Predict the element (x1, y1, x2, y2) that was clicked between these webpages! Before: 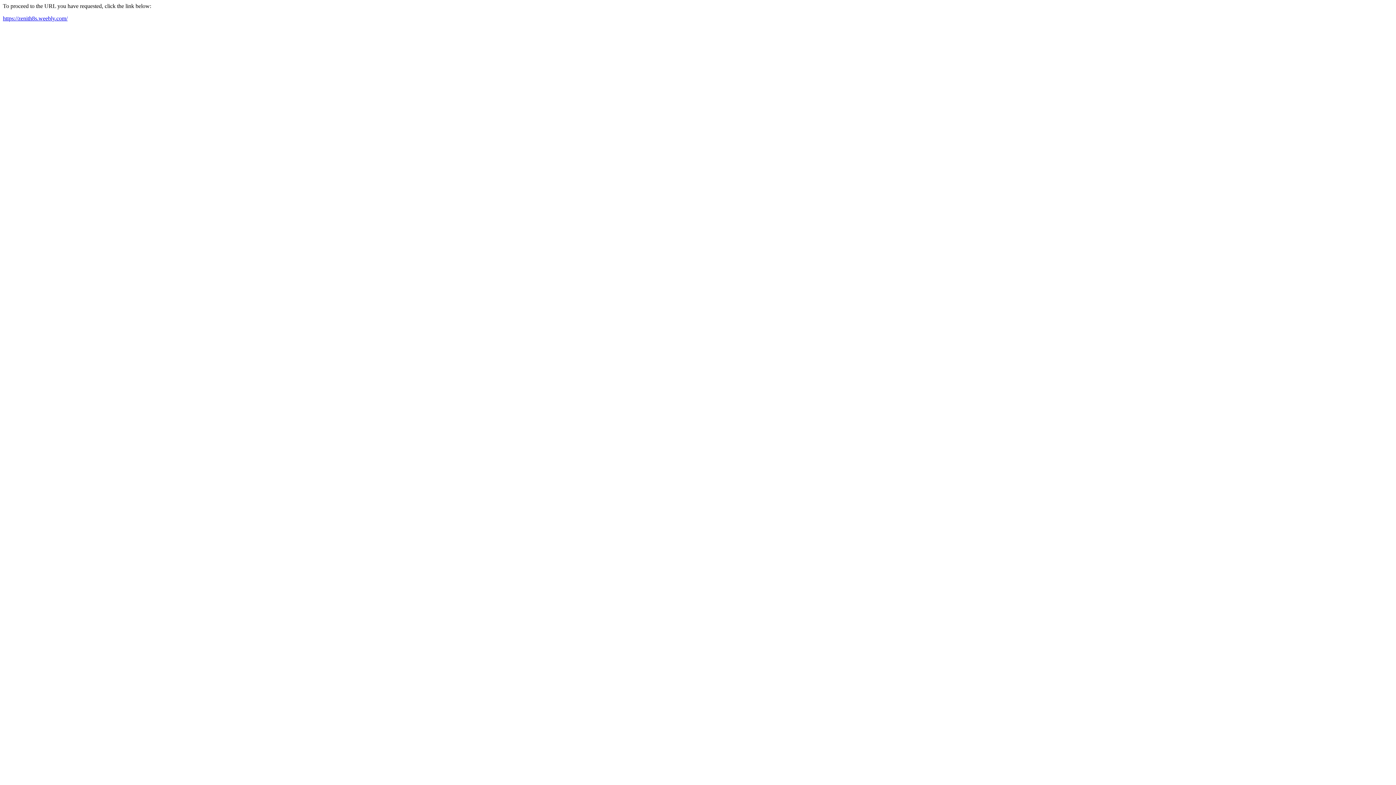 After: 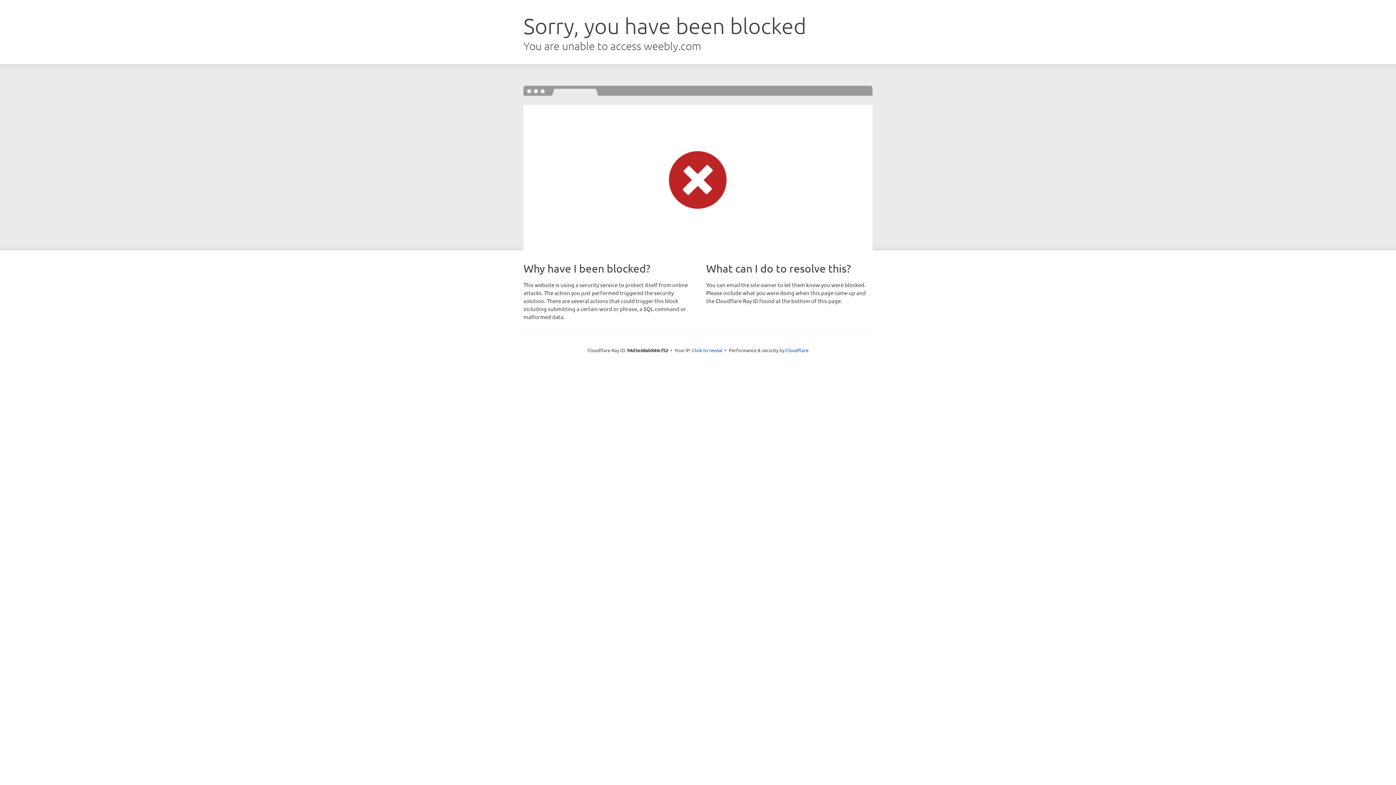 Action: bbox: (2, 15, 67, 21) label: https://zenith8s.weebly.com/